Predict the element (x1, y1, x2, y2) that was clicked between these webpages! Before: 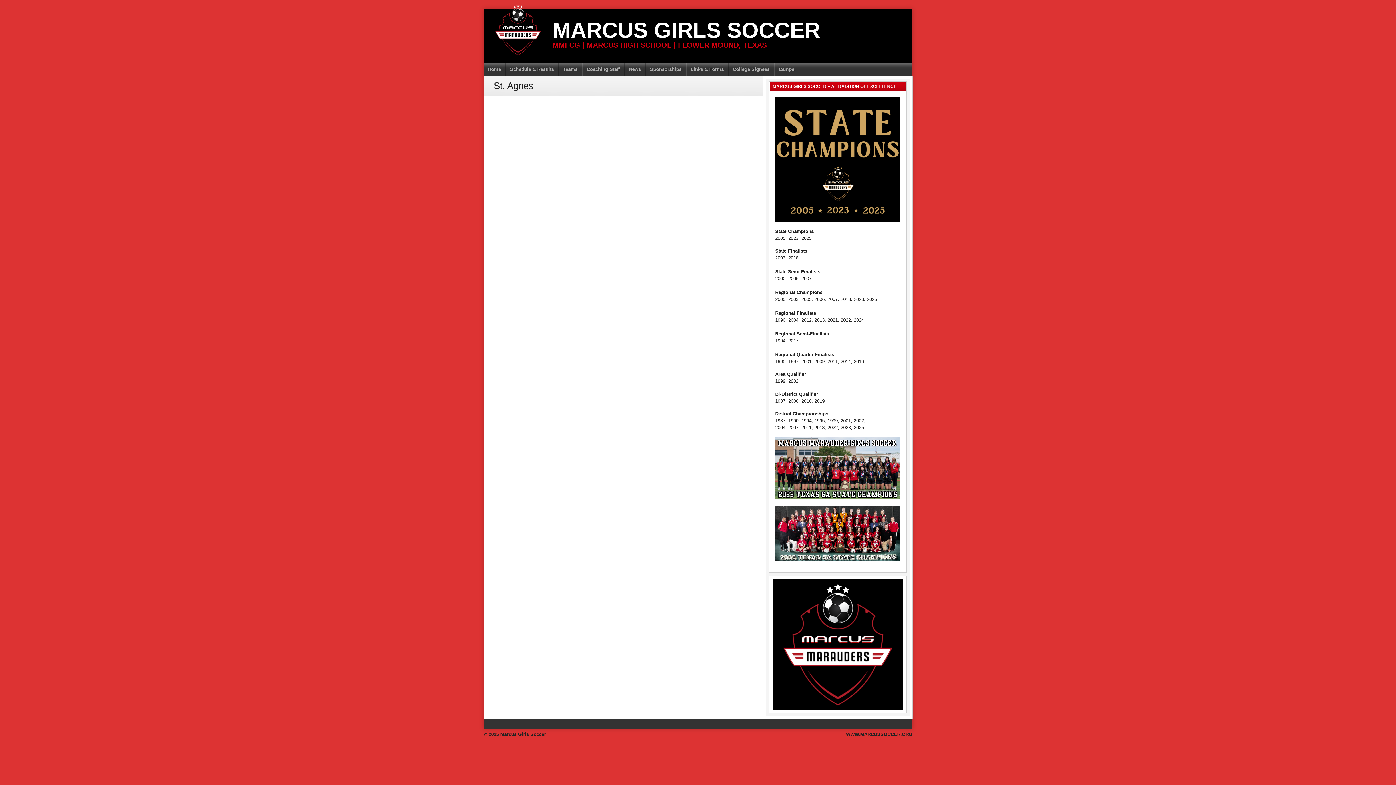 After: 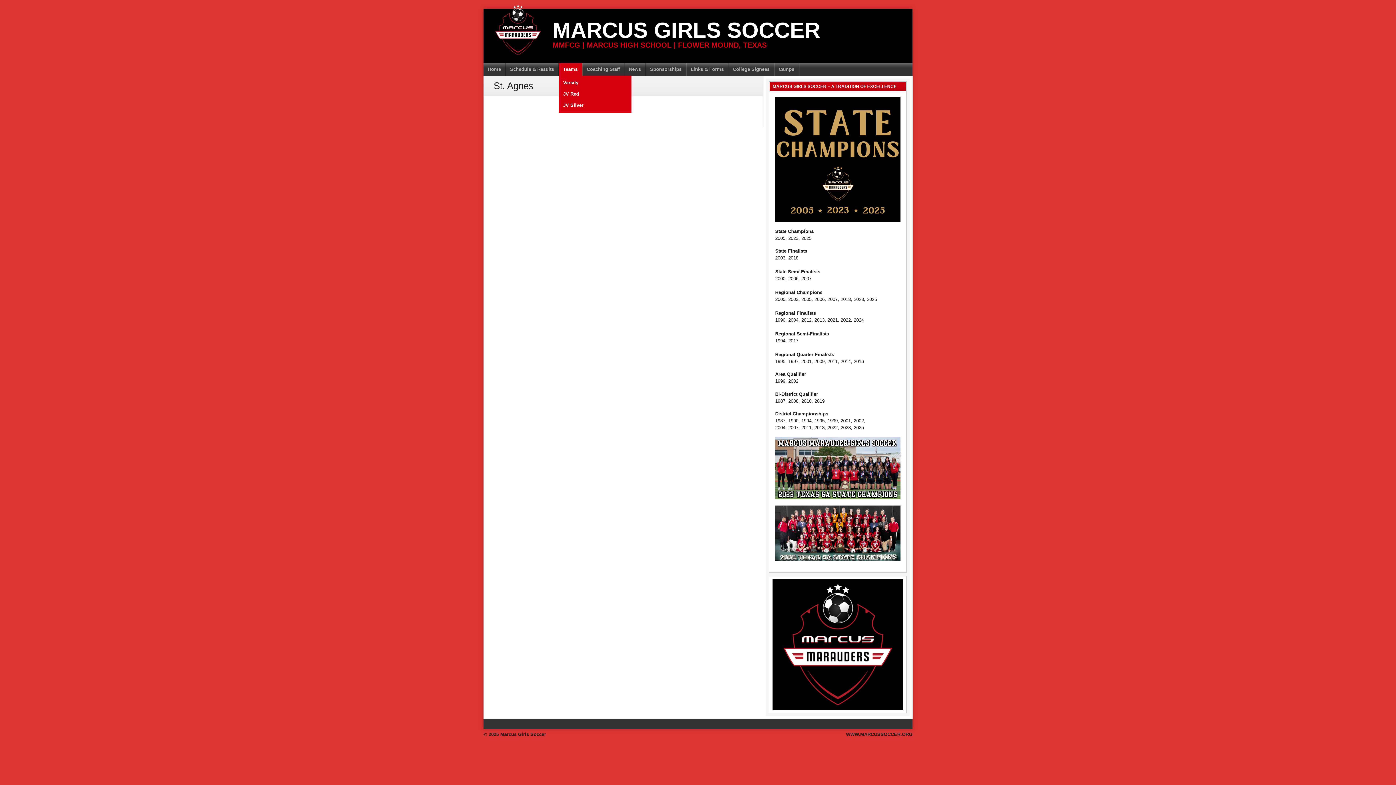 Action: bbox: (558, 63, 582, 75) label: Teams